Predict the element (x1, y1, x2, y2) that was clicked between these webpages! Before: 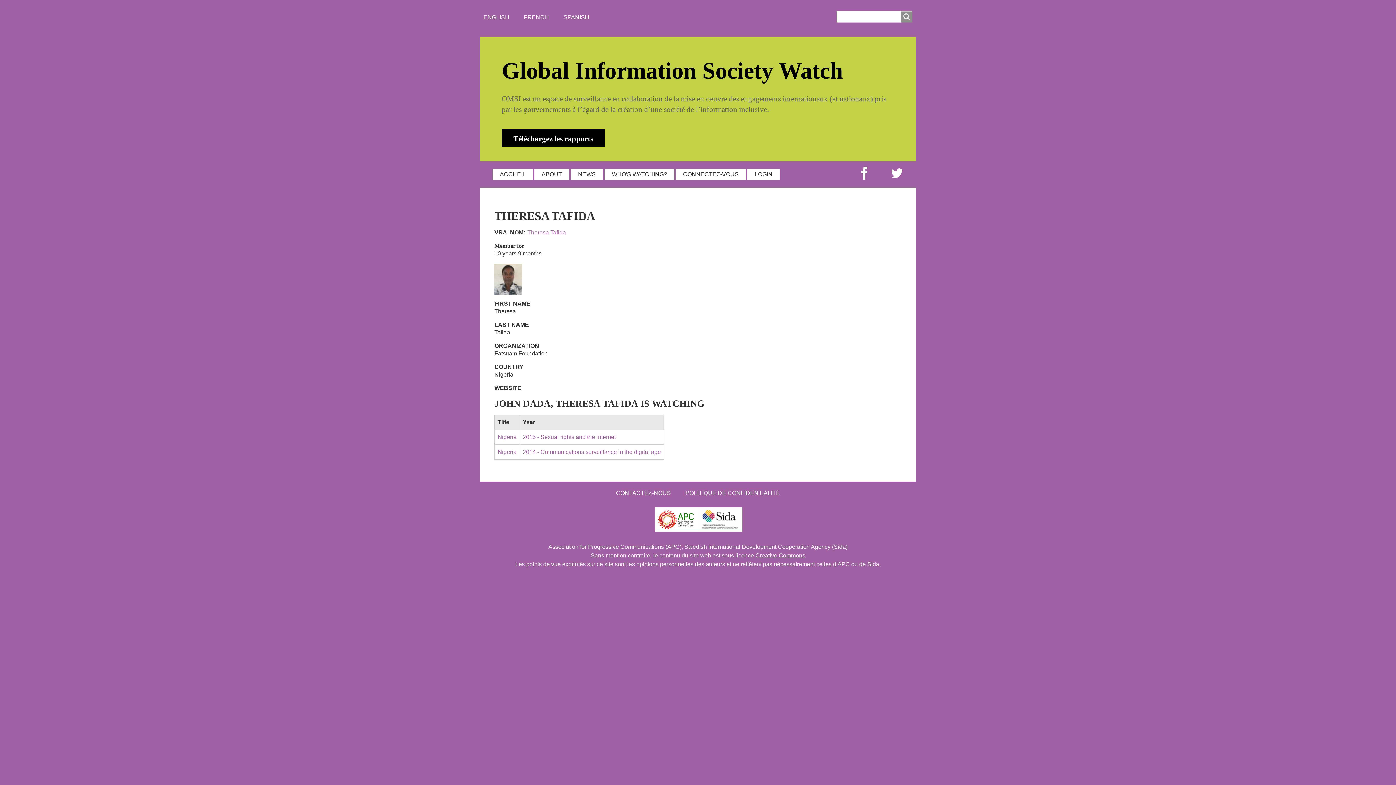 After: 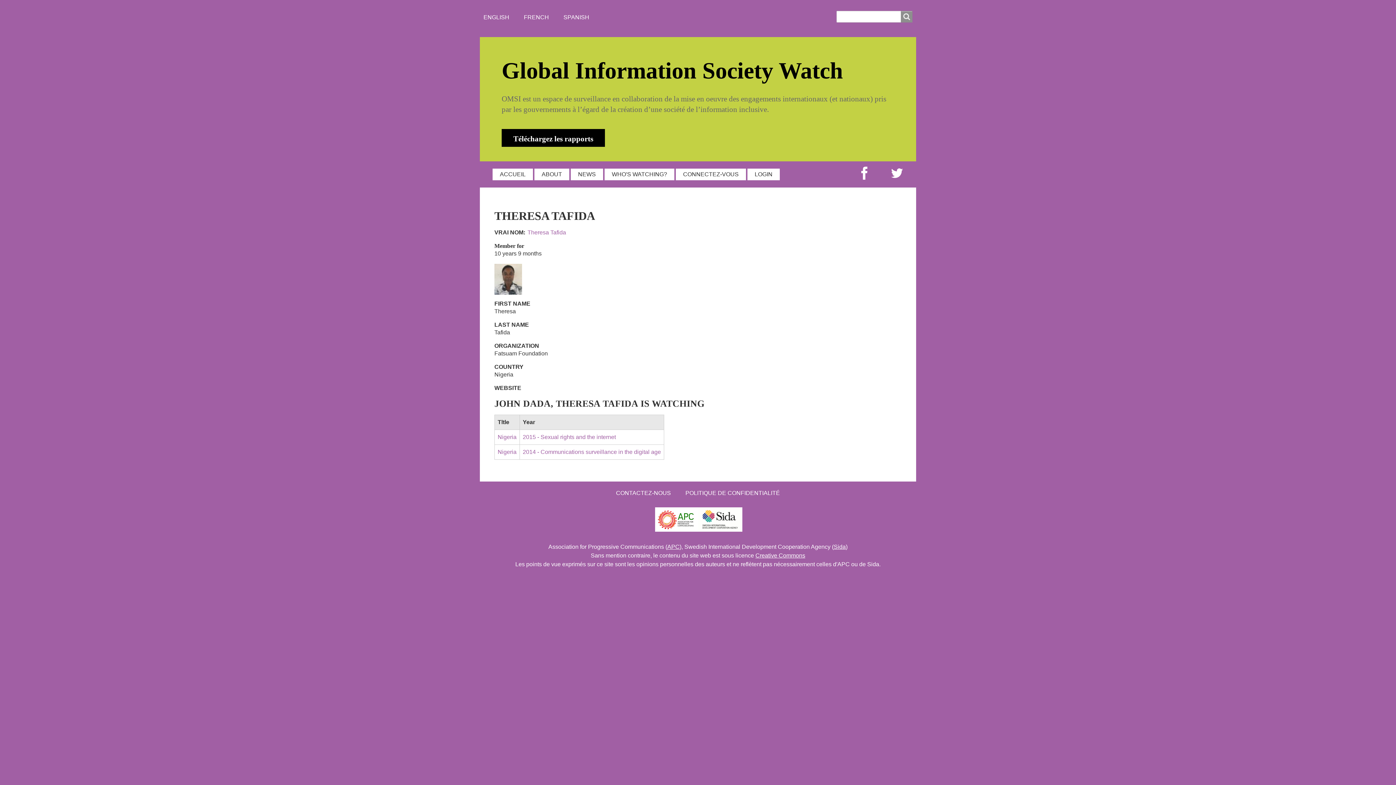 Action: label: FRENCH bbox: (524, 12, 549, 22)